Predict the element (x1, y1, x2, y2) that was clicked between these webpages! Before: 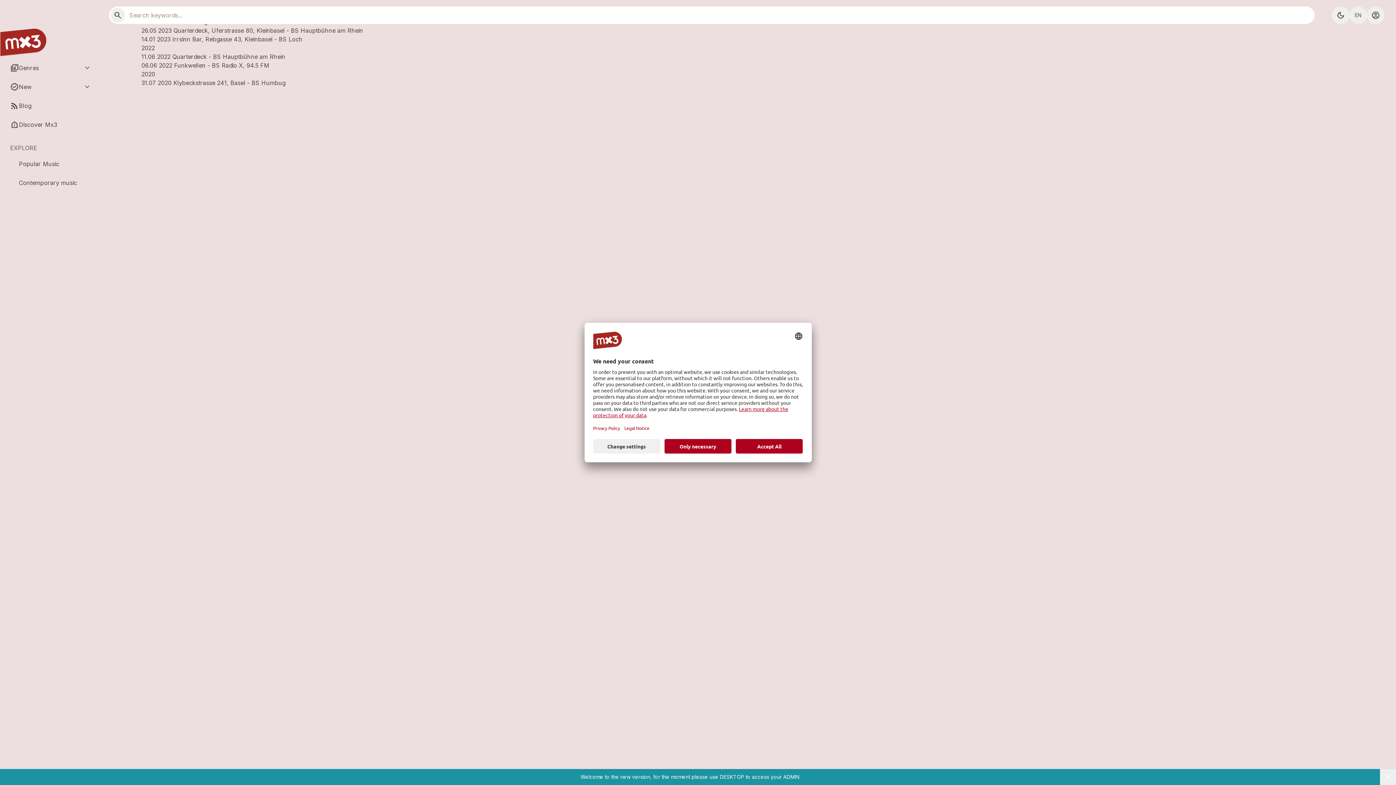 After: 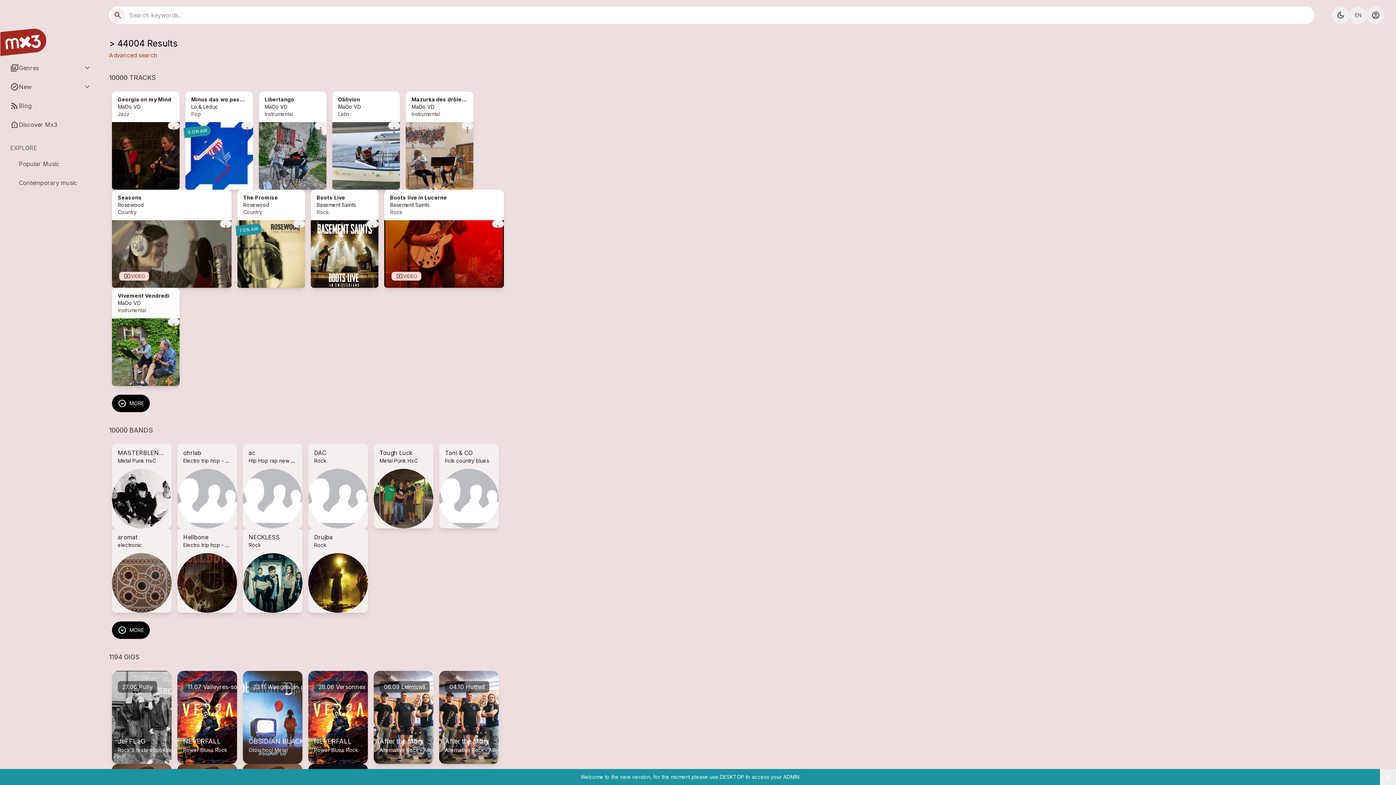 Action: bbox: (110, 8, 125, 22) label: search